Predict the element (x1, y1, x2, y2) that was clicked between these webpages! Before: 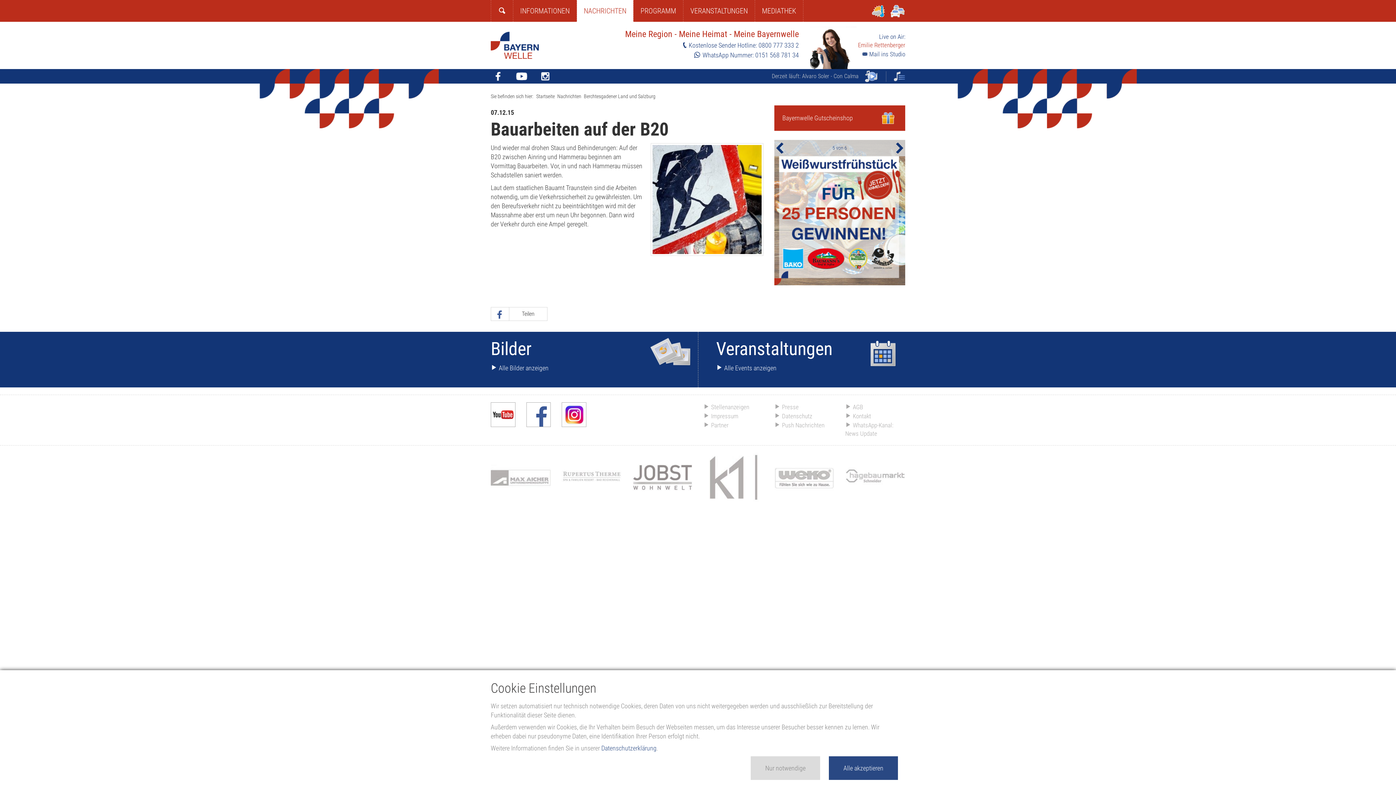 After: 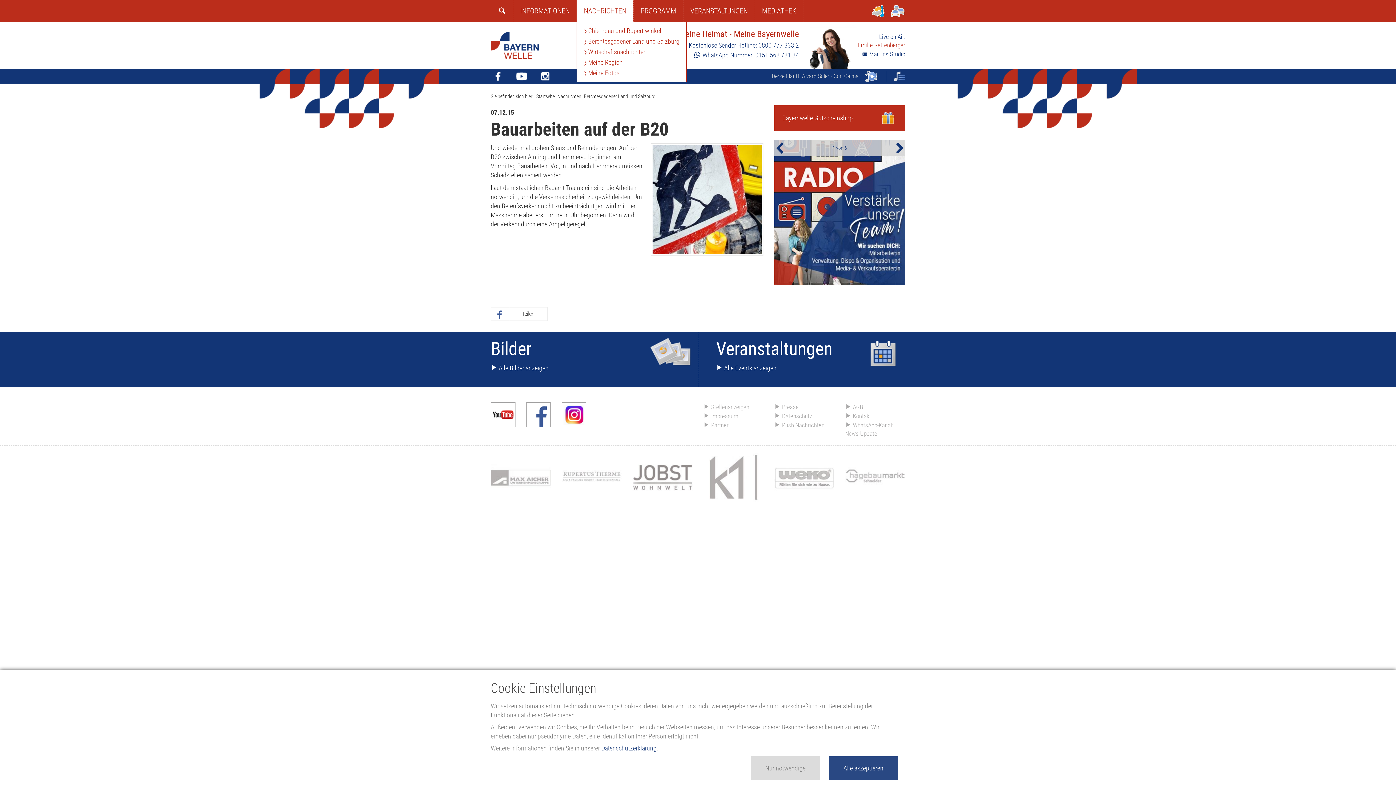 Action: label: NACHRICHTEN bbox: (577, 0, 633, 21)